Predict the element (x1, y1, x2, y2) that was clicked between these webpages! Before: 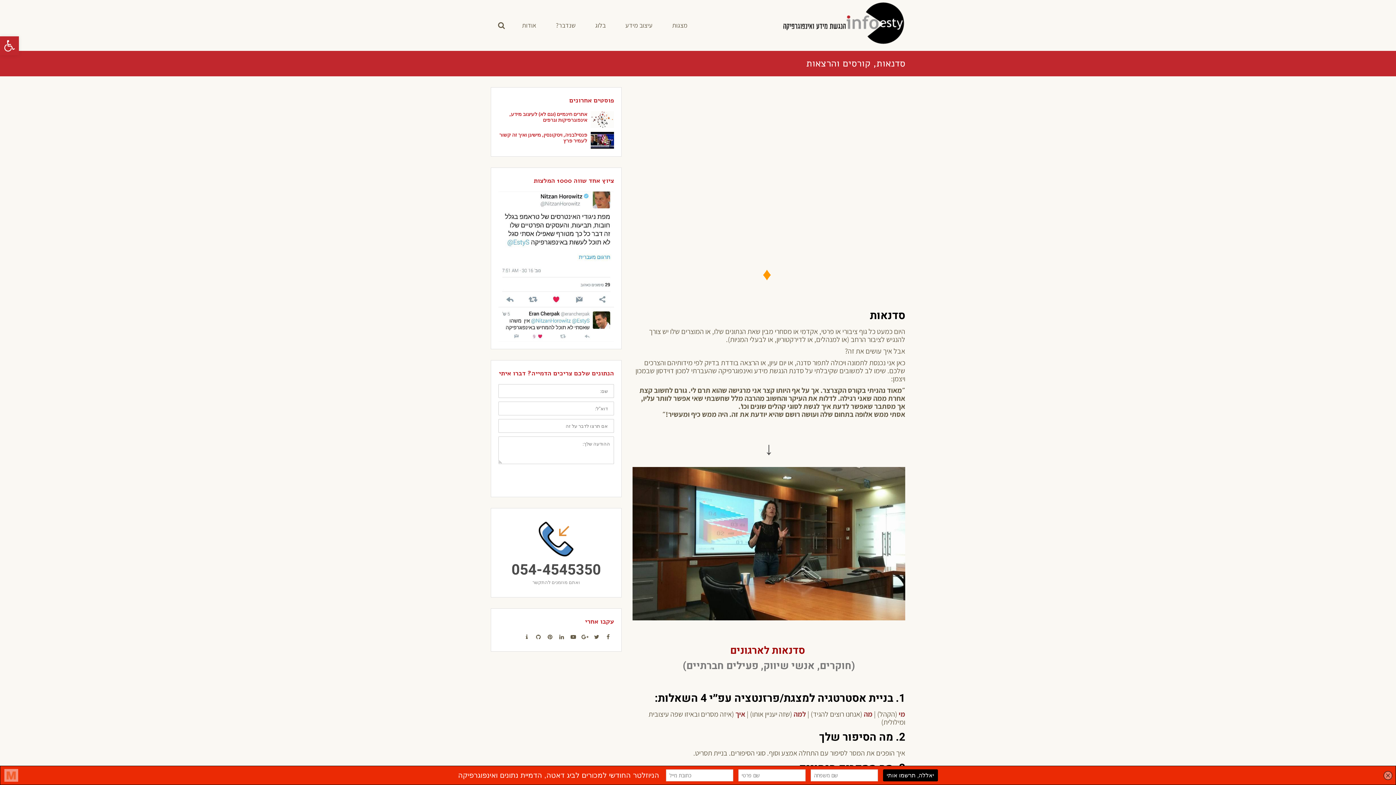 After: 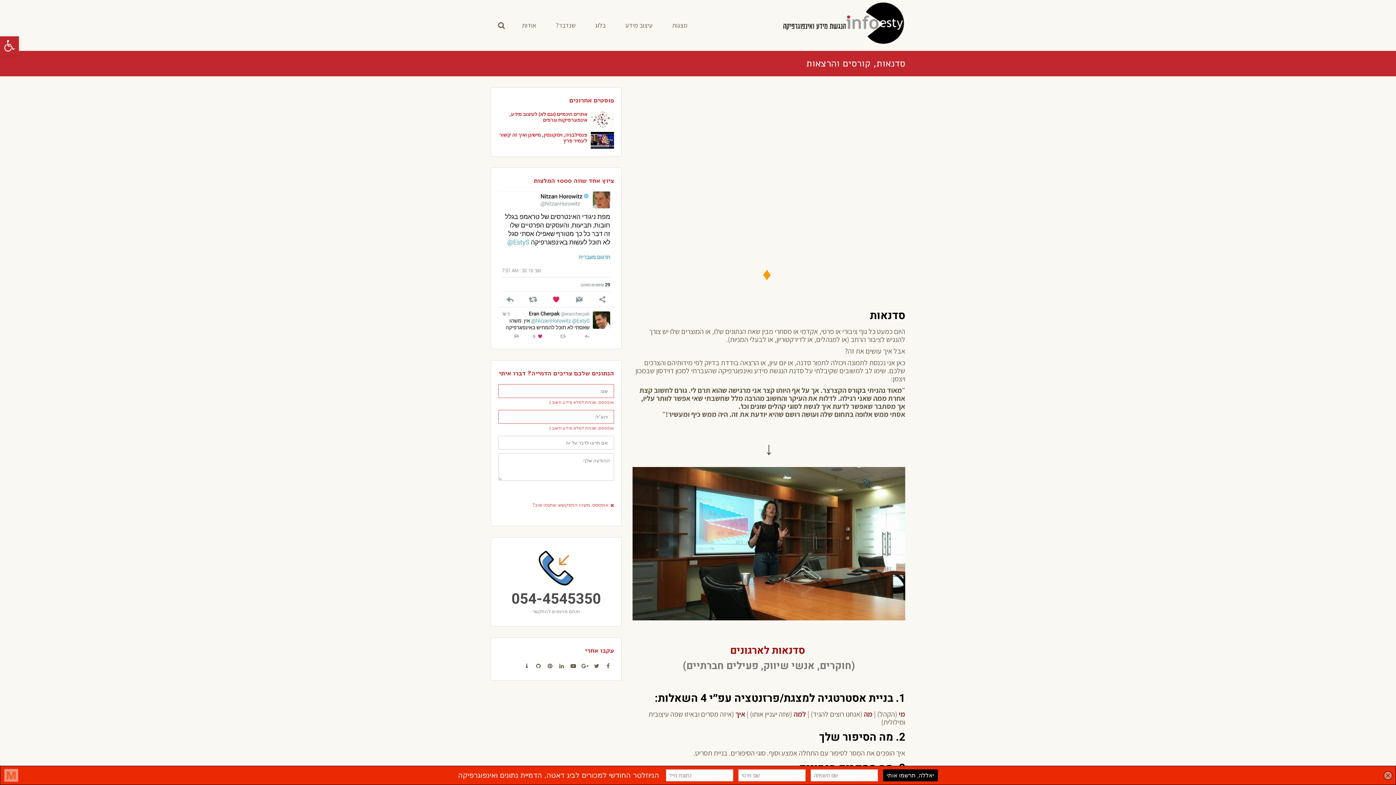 Action: bbox: (579, 467, 614, 482) label: שליחה